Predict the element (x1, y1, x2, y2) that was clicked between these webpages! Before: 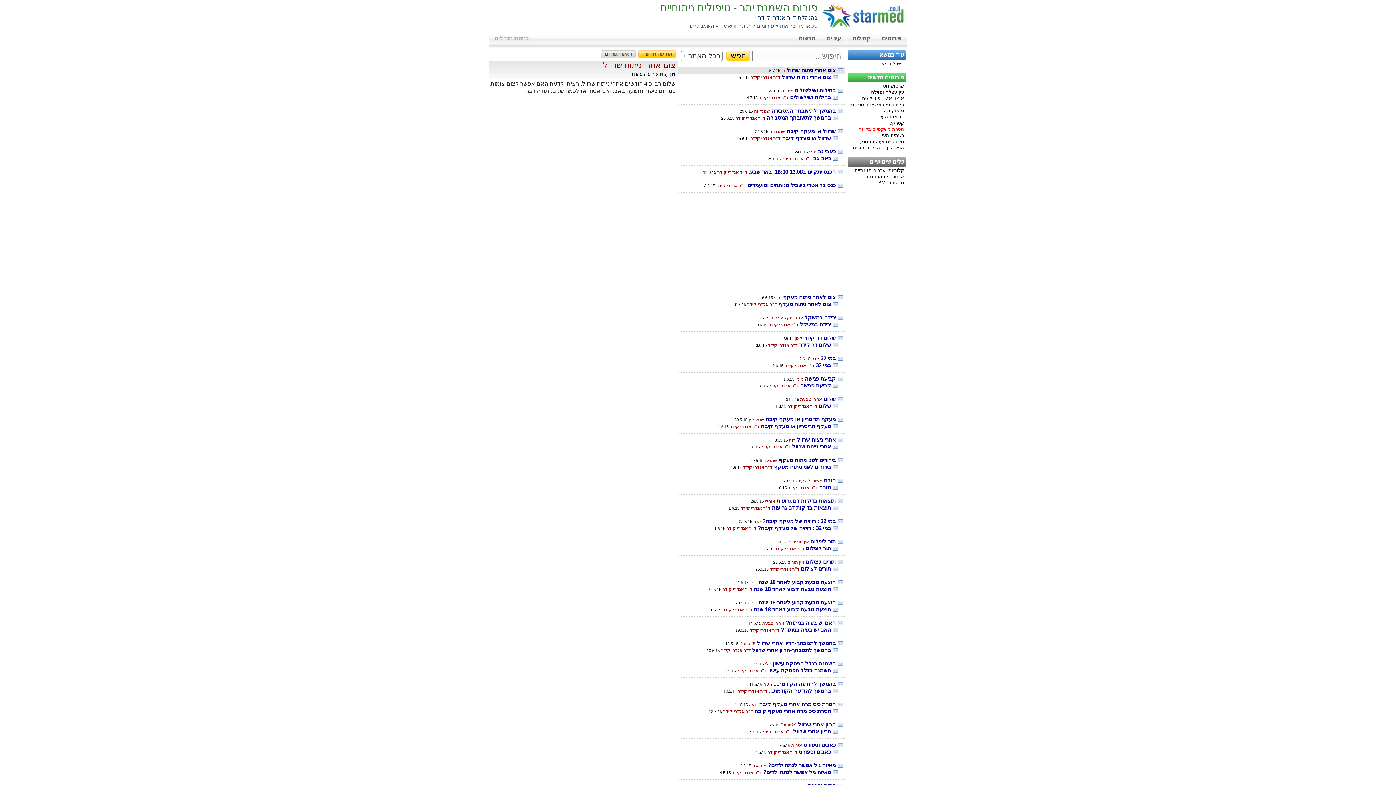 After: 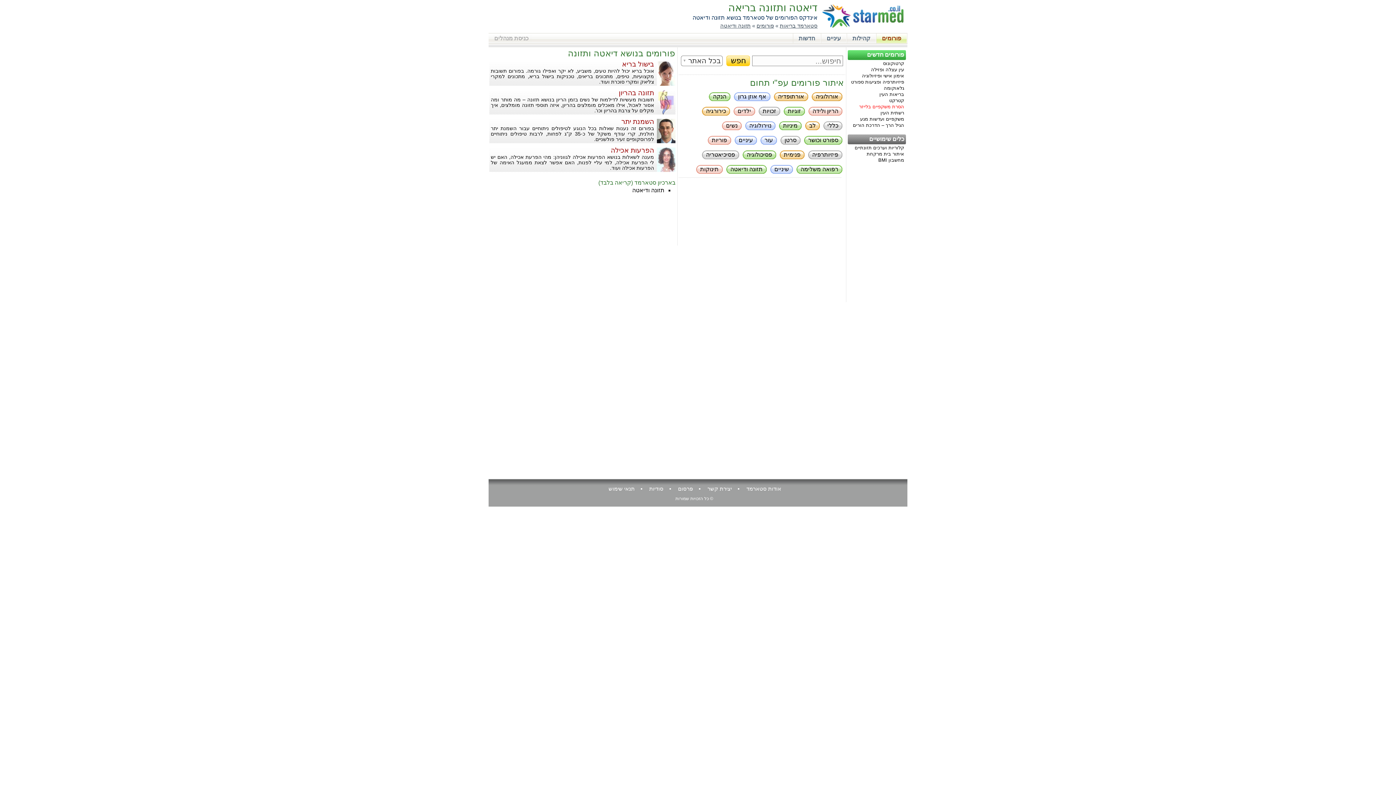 Action: label: תזונה ודיאטה bbox: (720, 22, 750, 28)